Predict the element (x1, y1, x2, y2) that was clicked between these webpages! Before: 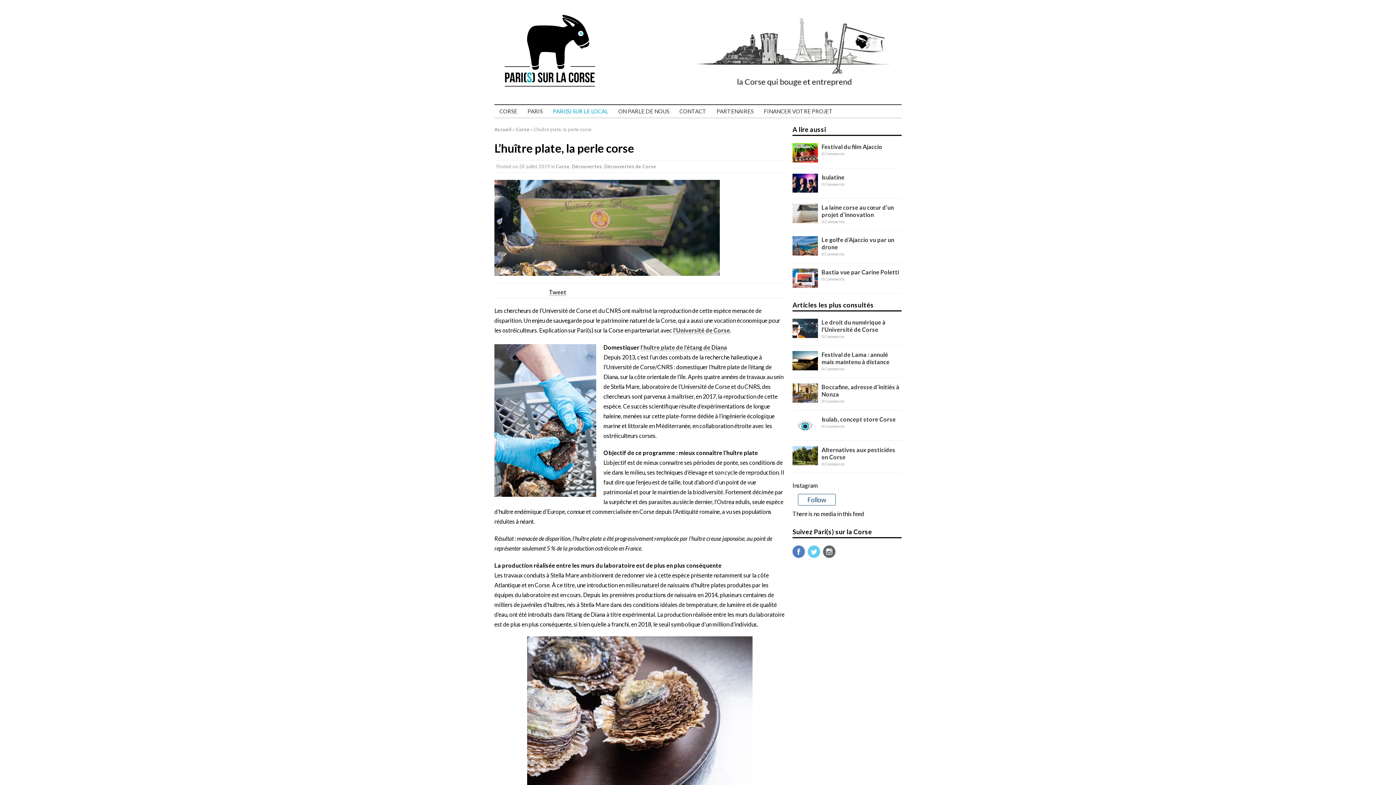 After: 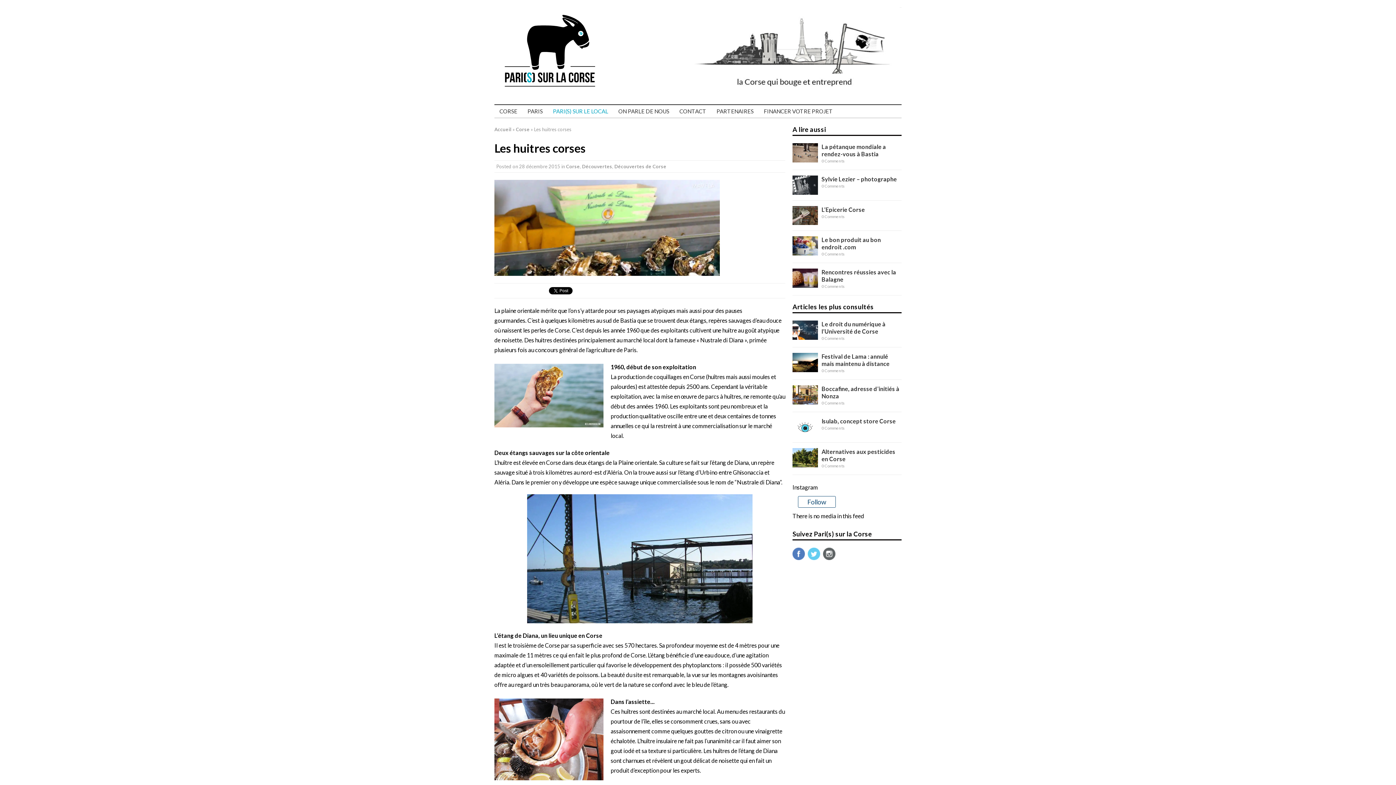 Action: label: l’huître plate de l’étang de Diana bbox: (640, 344, 727, 351)